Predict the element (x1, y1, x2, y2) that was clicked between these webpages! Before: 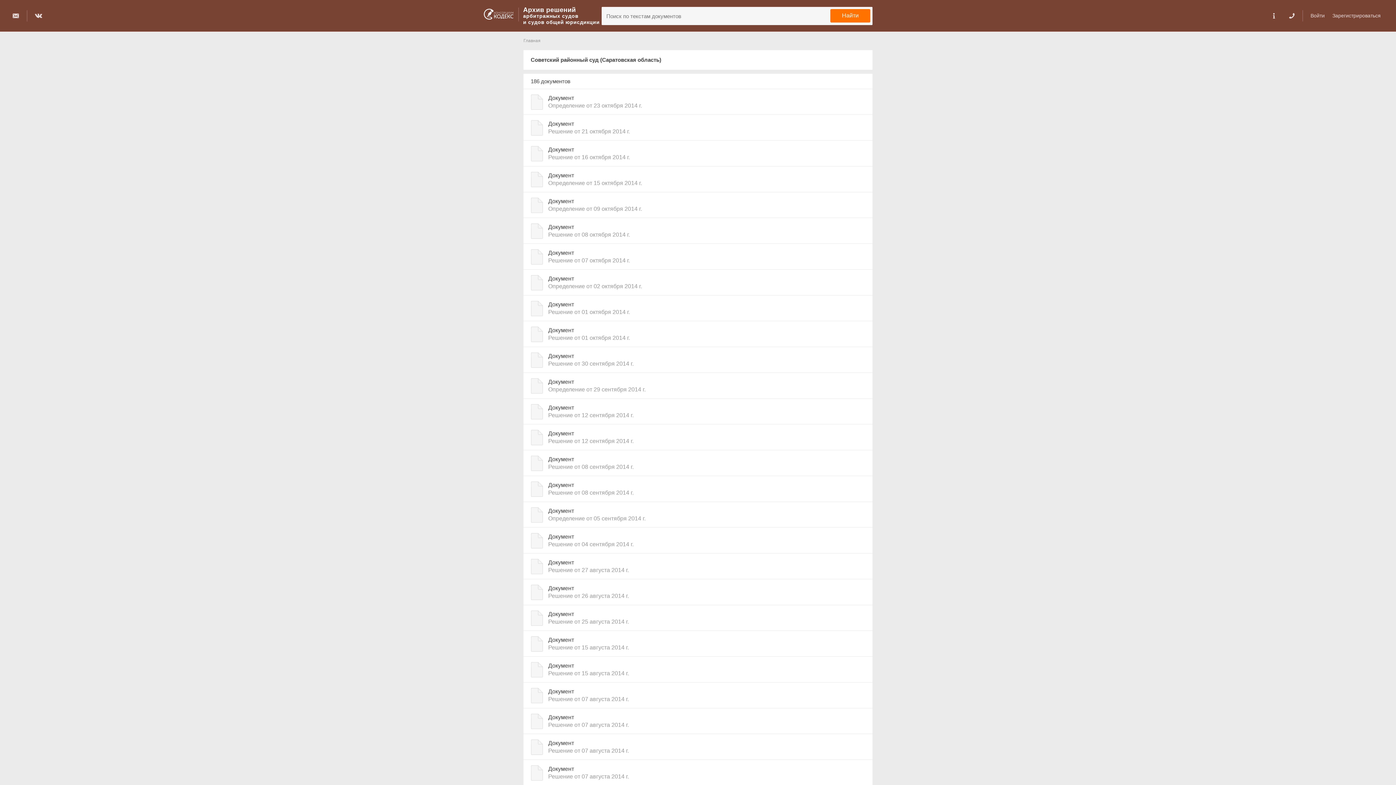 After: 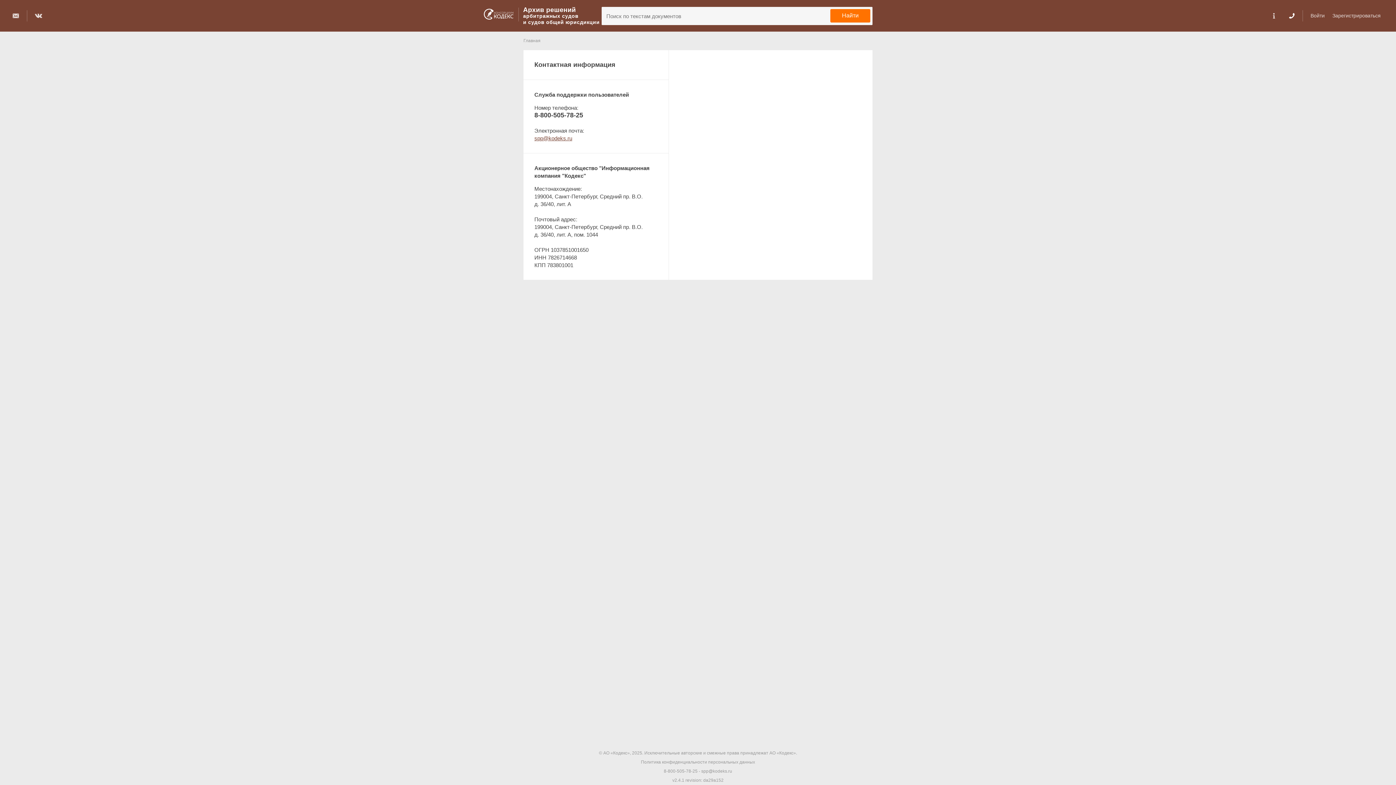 Action: bbox: (1287, 10, 1296, 21)